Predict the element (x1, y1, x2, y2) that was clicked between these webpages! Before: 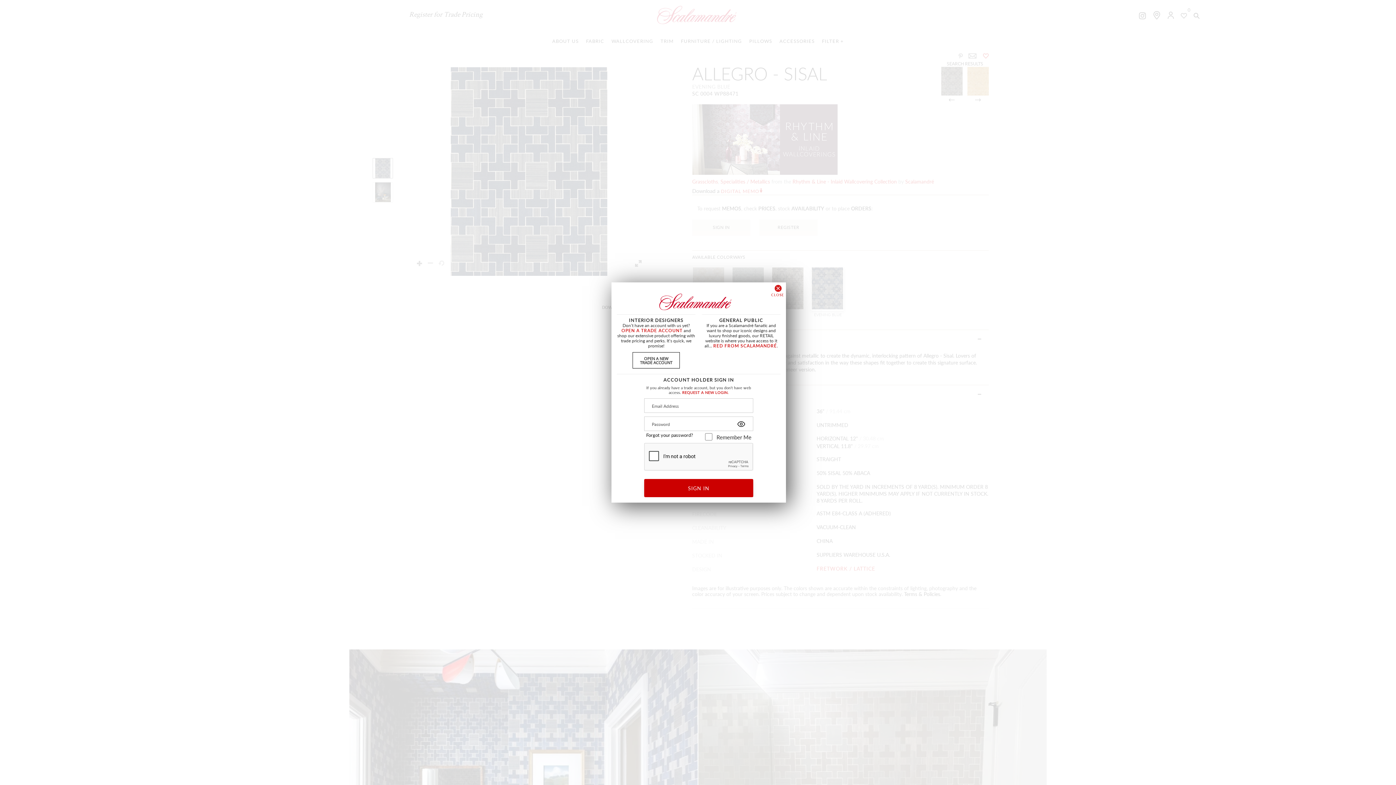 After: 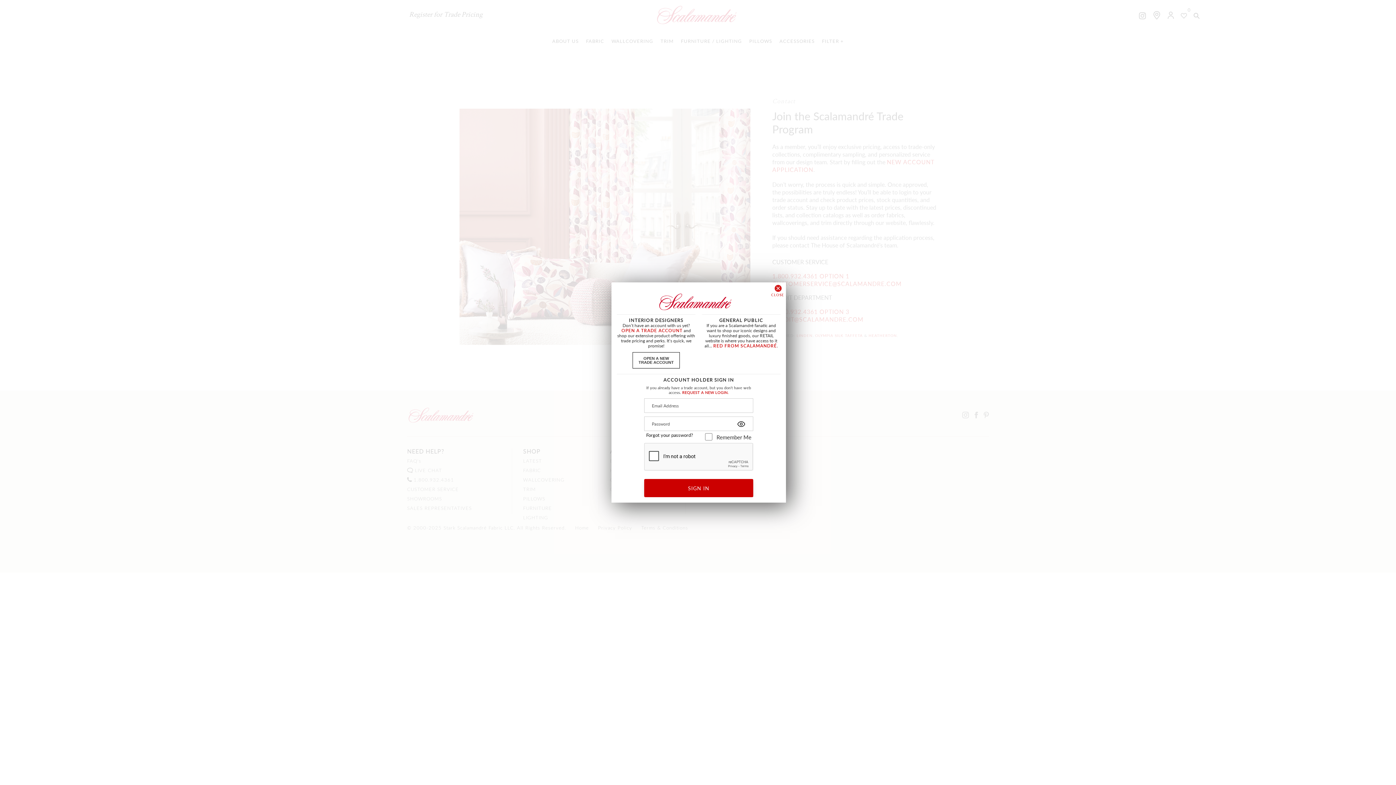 Action: label: OPEN A TRADE ACCOUNT bbox: (621, 327, 682, 333)